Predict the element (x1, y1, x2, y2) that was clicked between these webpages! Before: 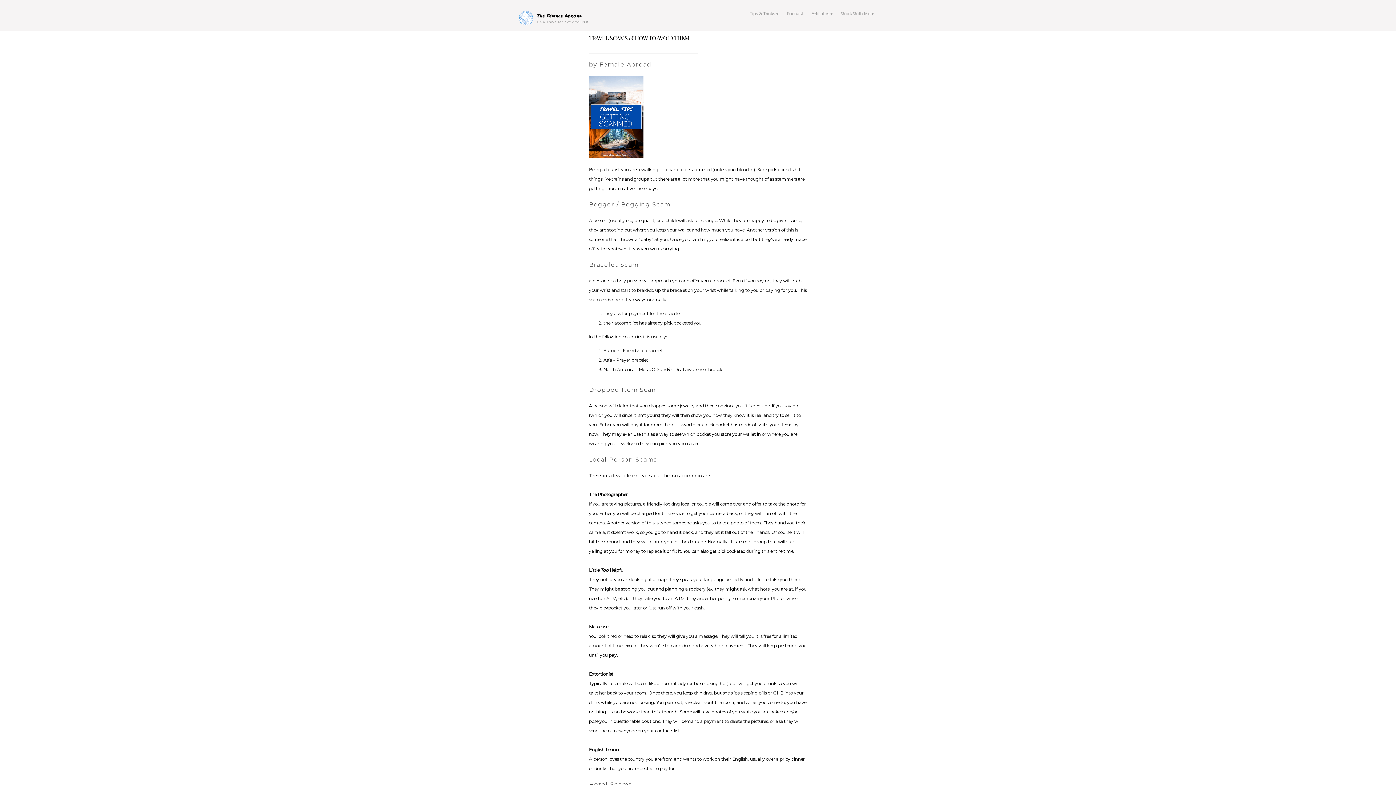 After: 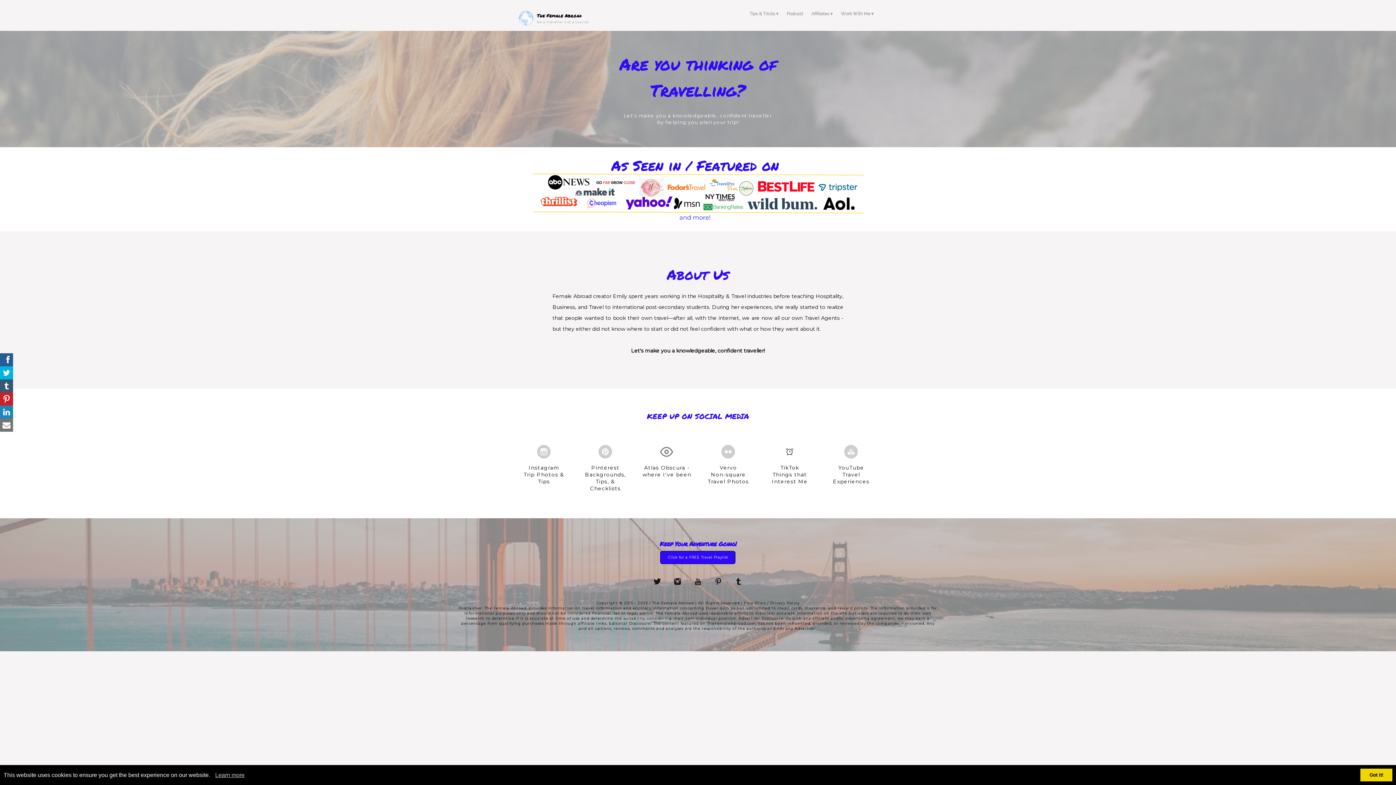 Action: label: Be a Traveller not a tourist. bbox: (533, 19, 590, 24)